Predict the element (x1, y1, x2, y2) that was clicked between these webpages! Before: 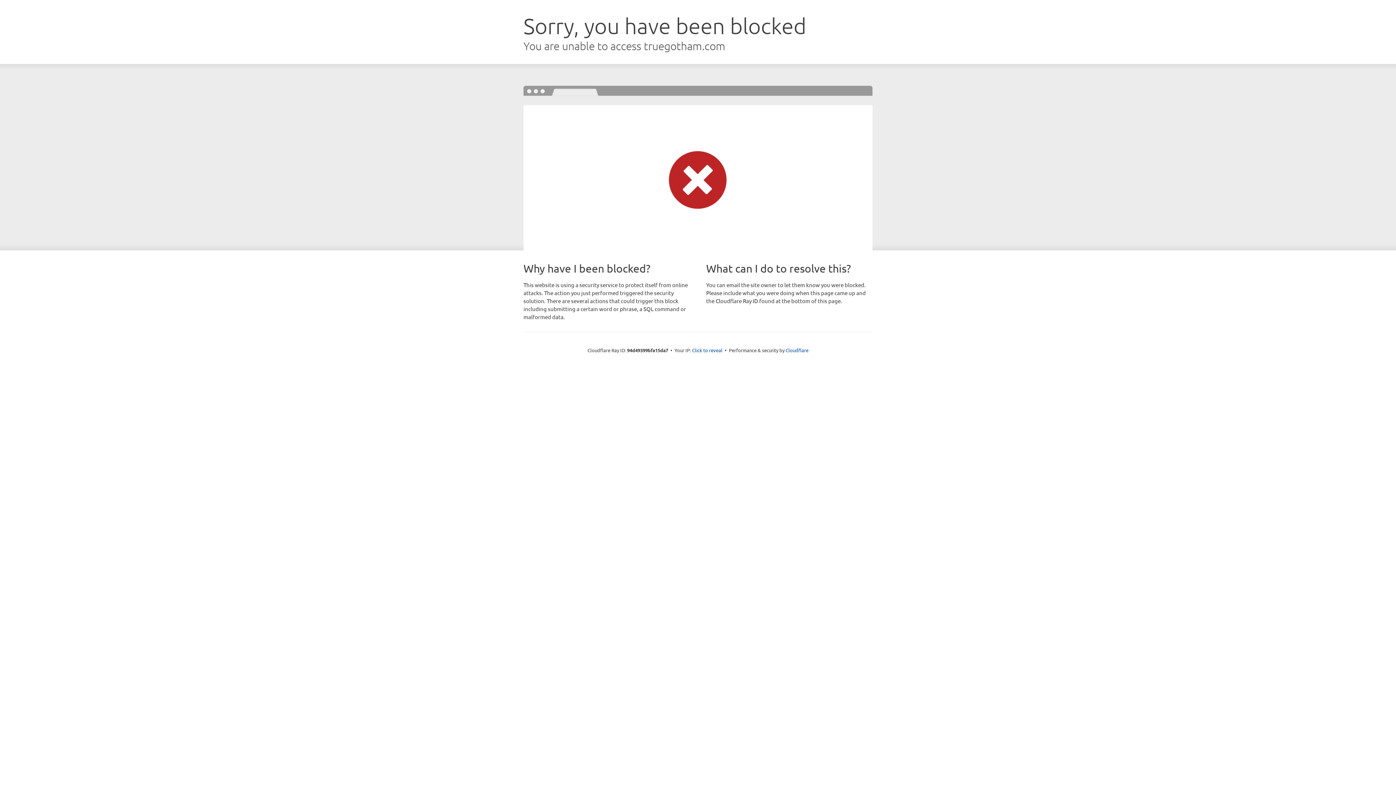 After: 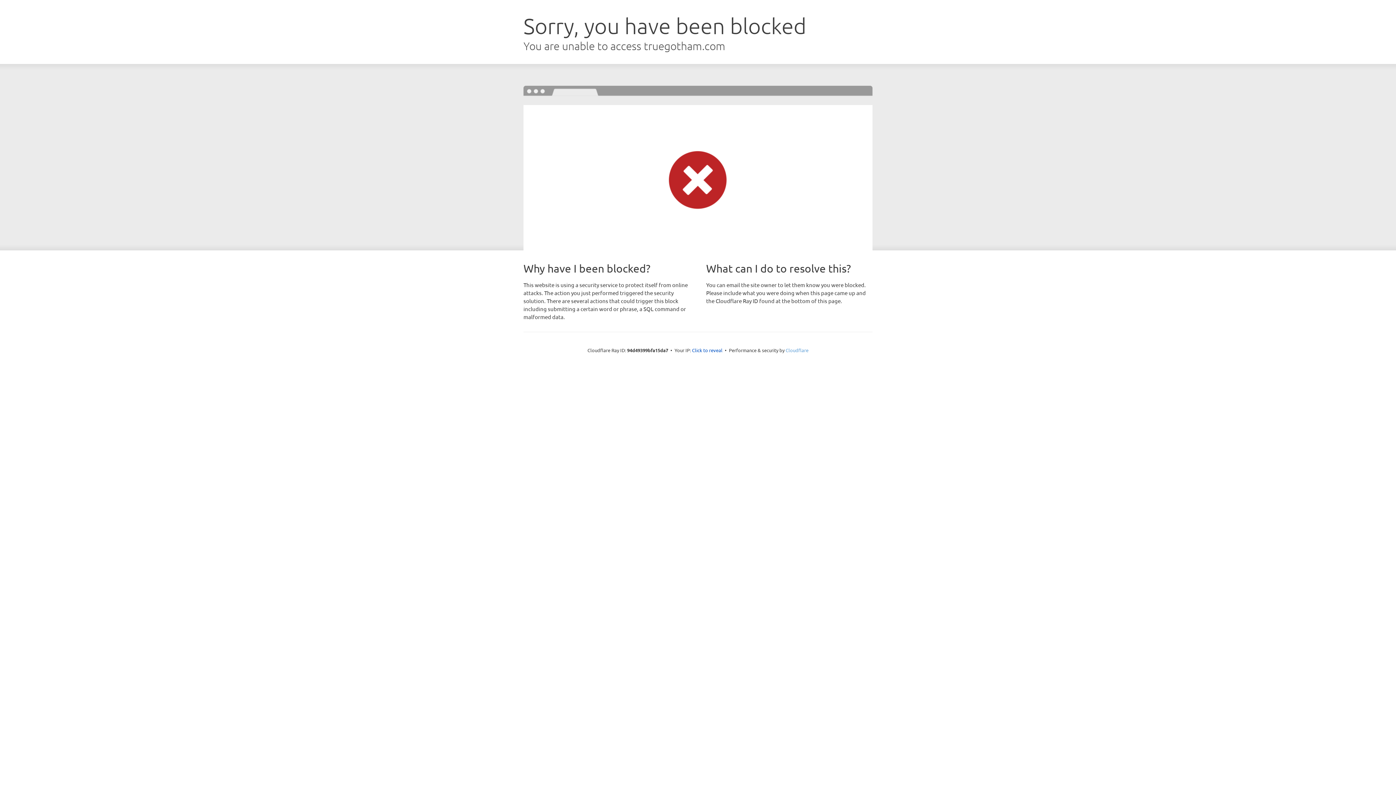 Action: label: Cloudflare bbox: (785, 347, 808, 353)